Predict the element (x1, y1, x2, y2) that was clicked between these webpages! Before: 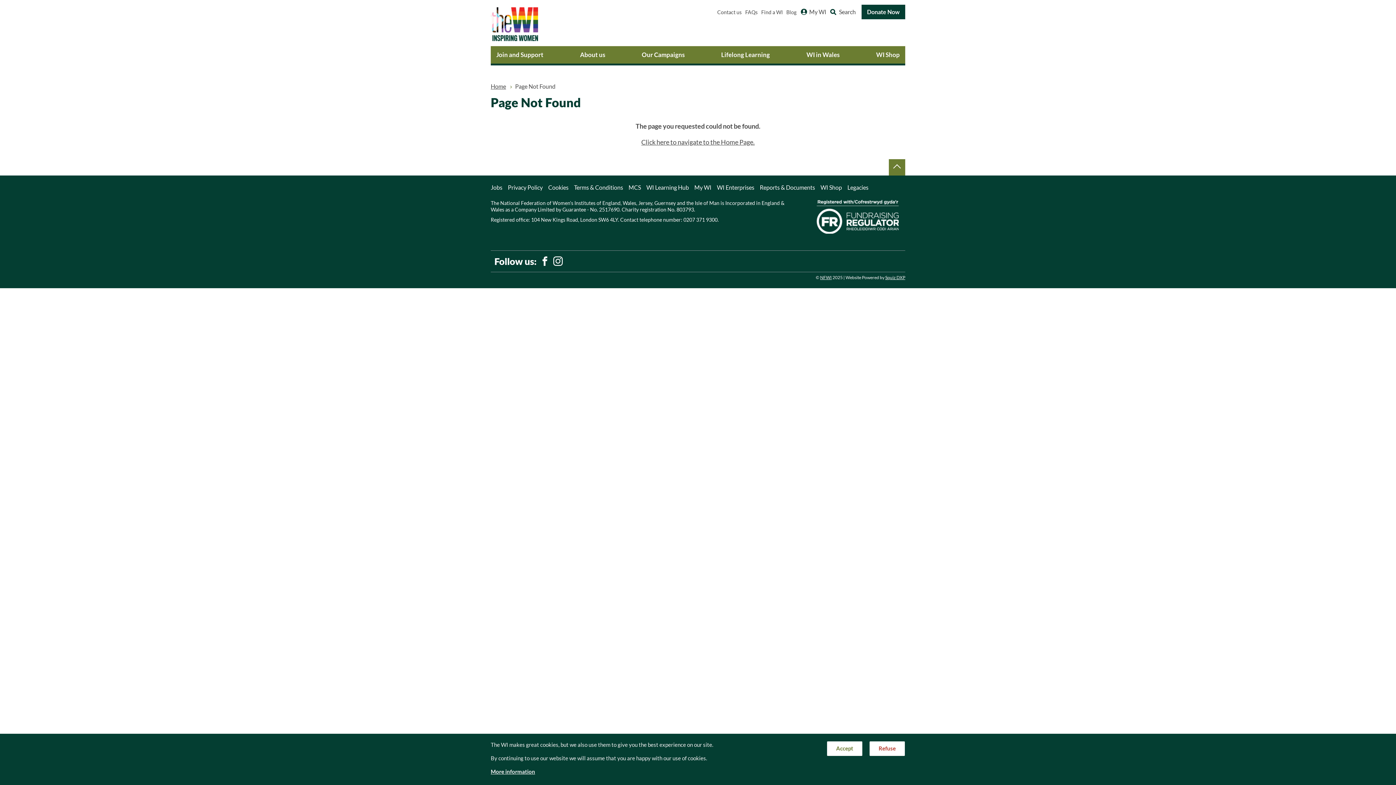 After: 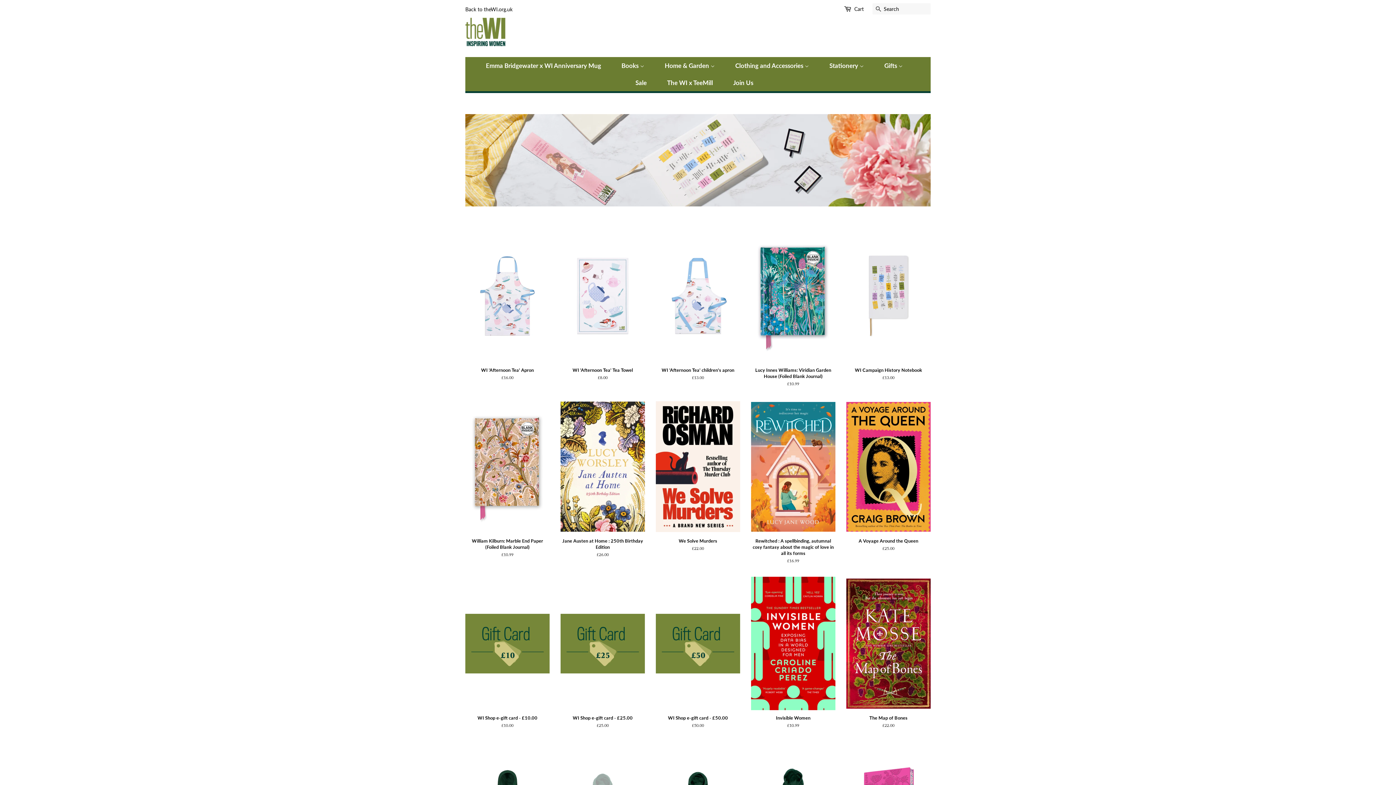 Action: bbox: (870, 46, 905, 63) label: WI Shop